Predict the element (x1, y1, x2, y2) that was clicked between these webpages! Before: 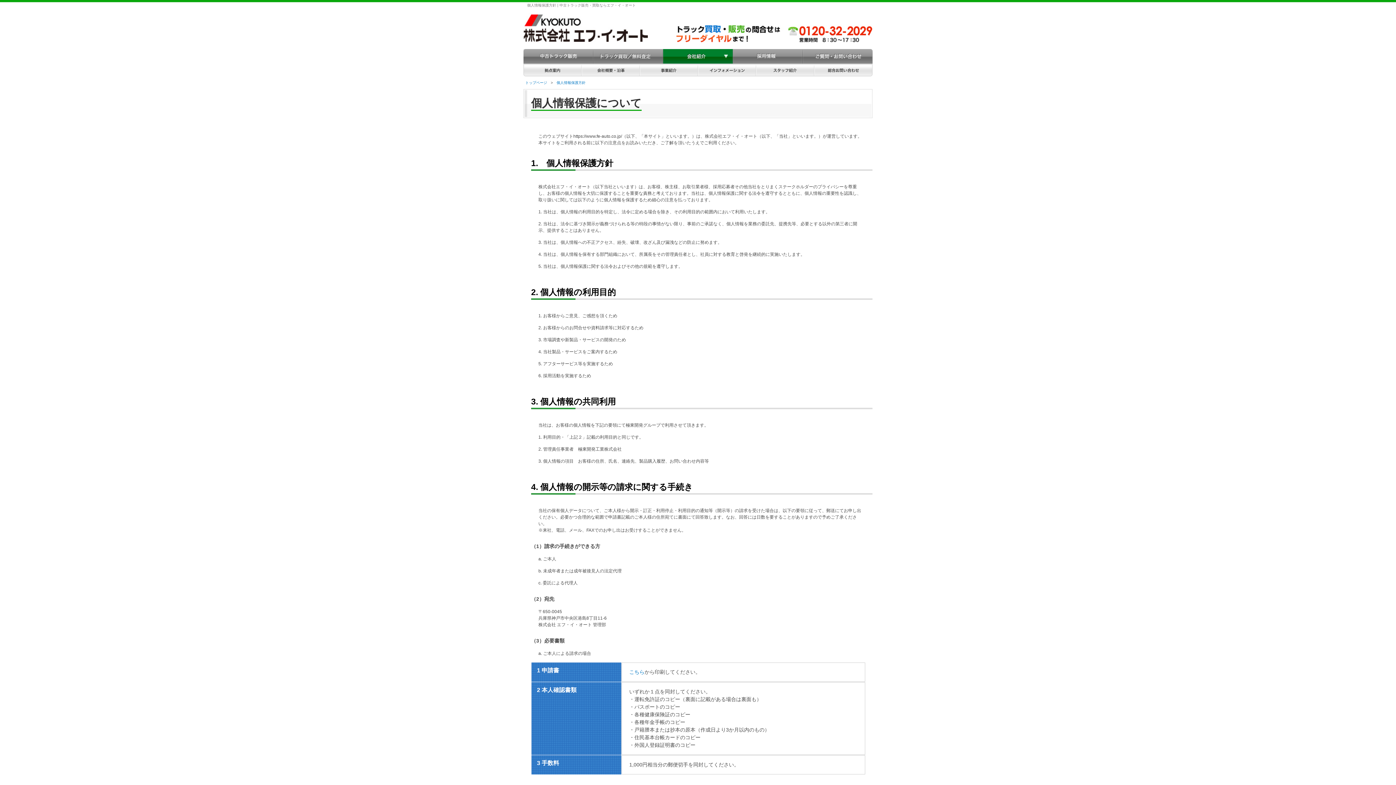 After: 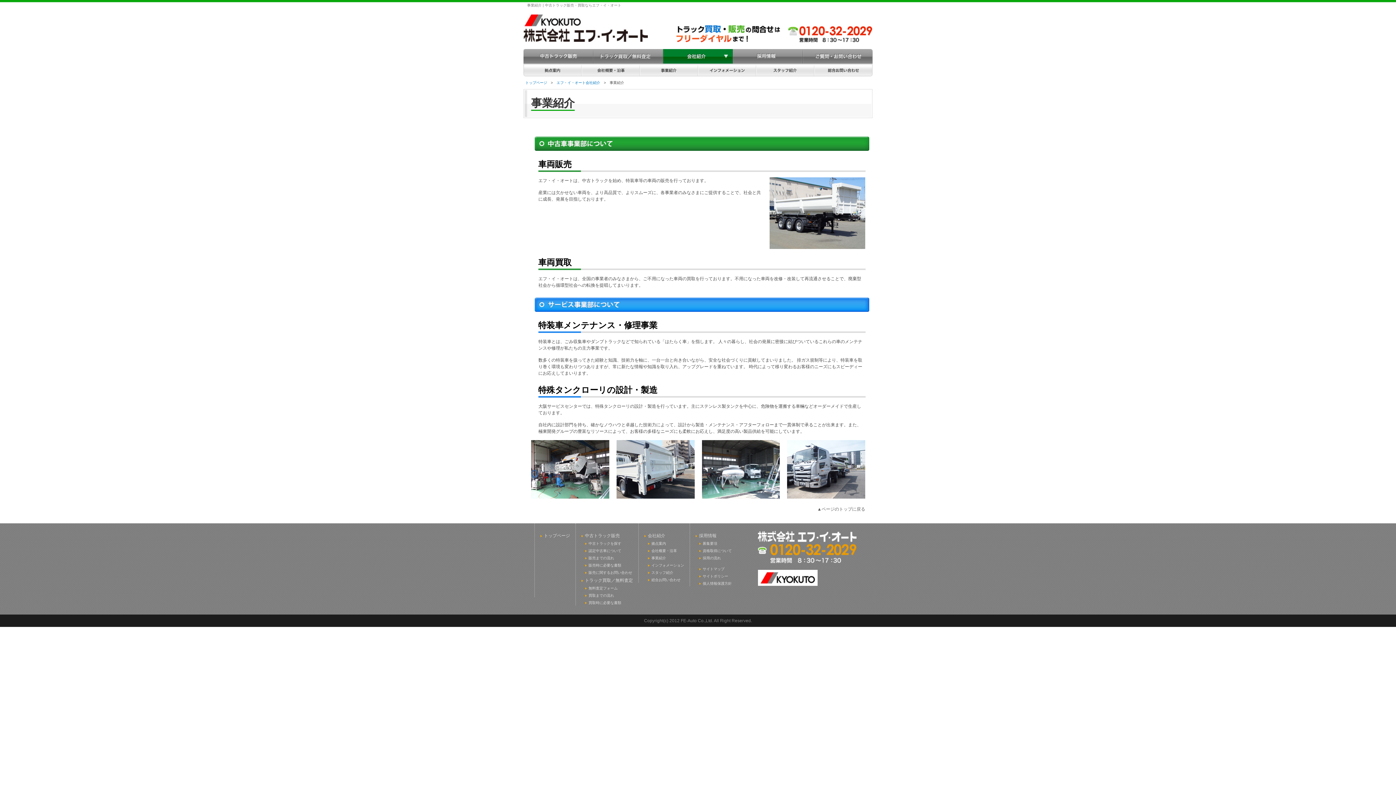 Action: bbox: (640, 63, 698, 68)